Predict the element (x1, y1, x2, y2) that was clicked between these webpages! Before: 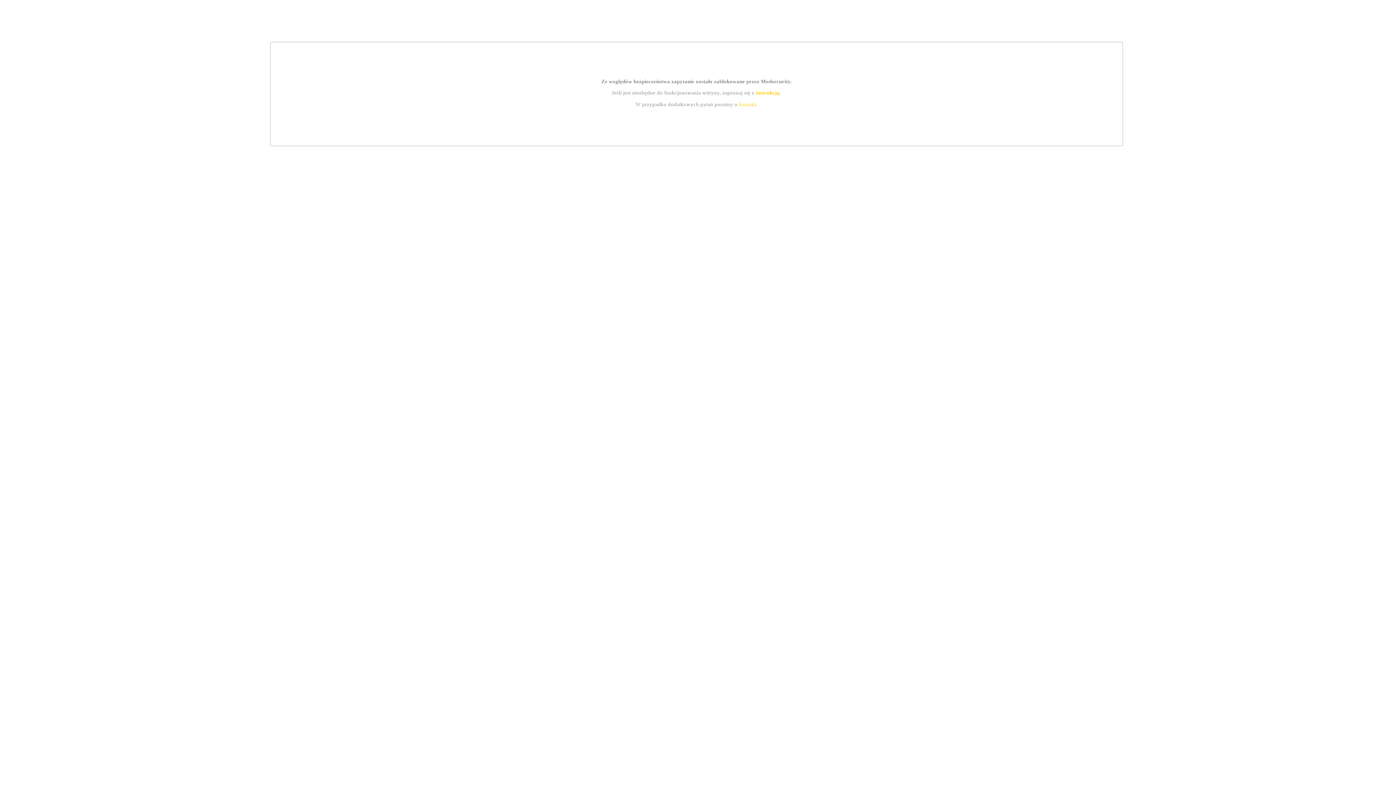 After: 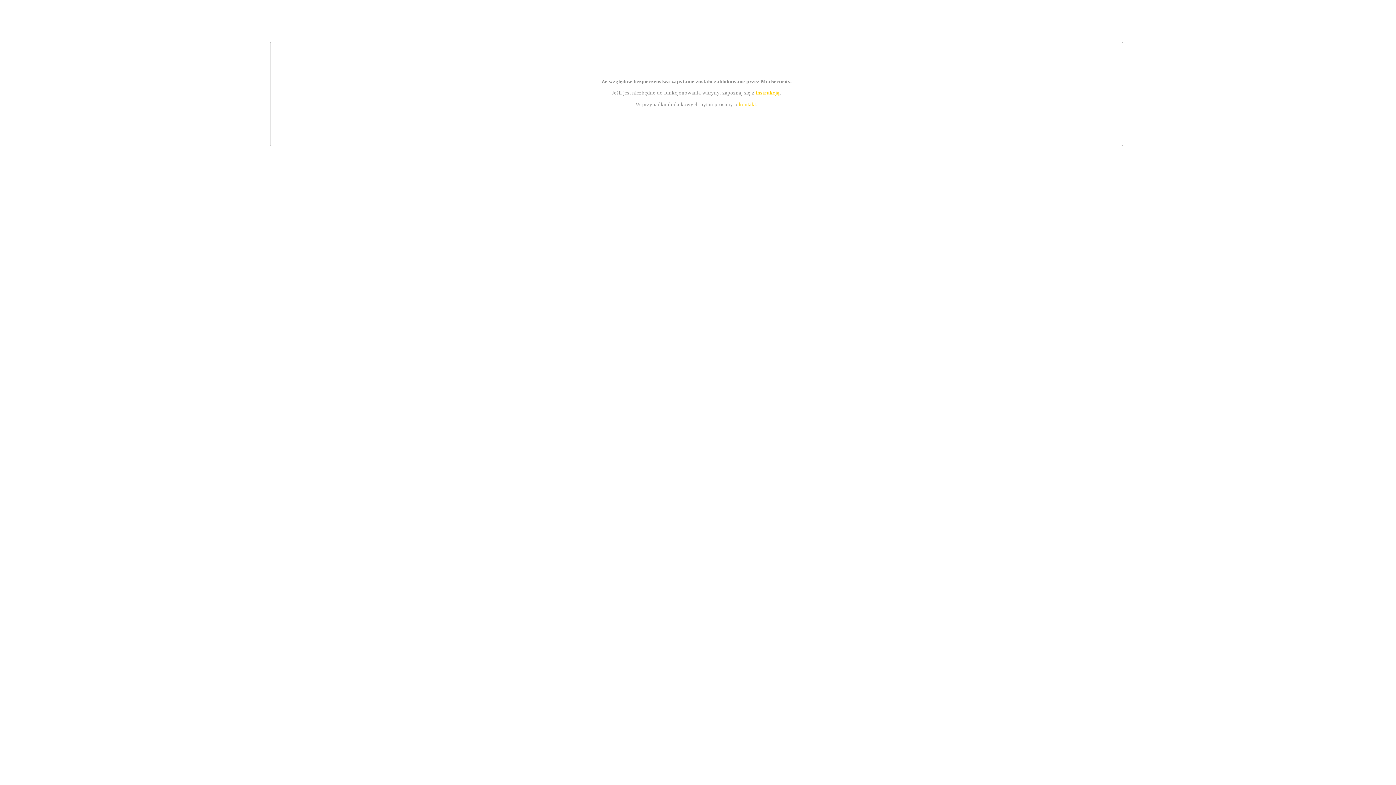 Action: label: instrukcją bbox: (755, 89, 779, 95)